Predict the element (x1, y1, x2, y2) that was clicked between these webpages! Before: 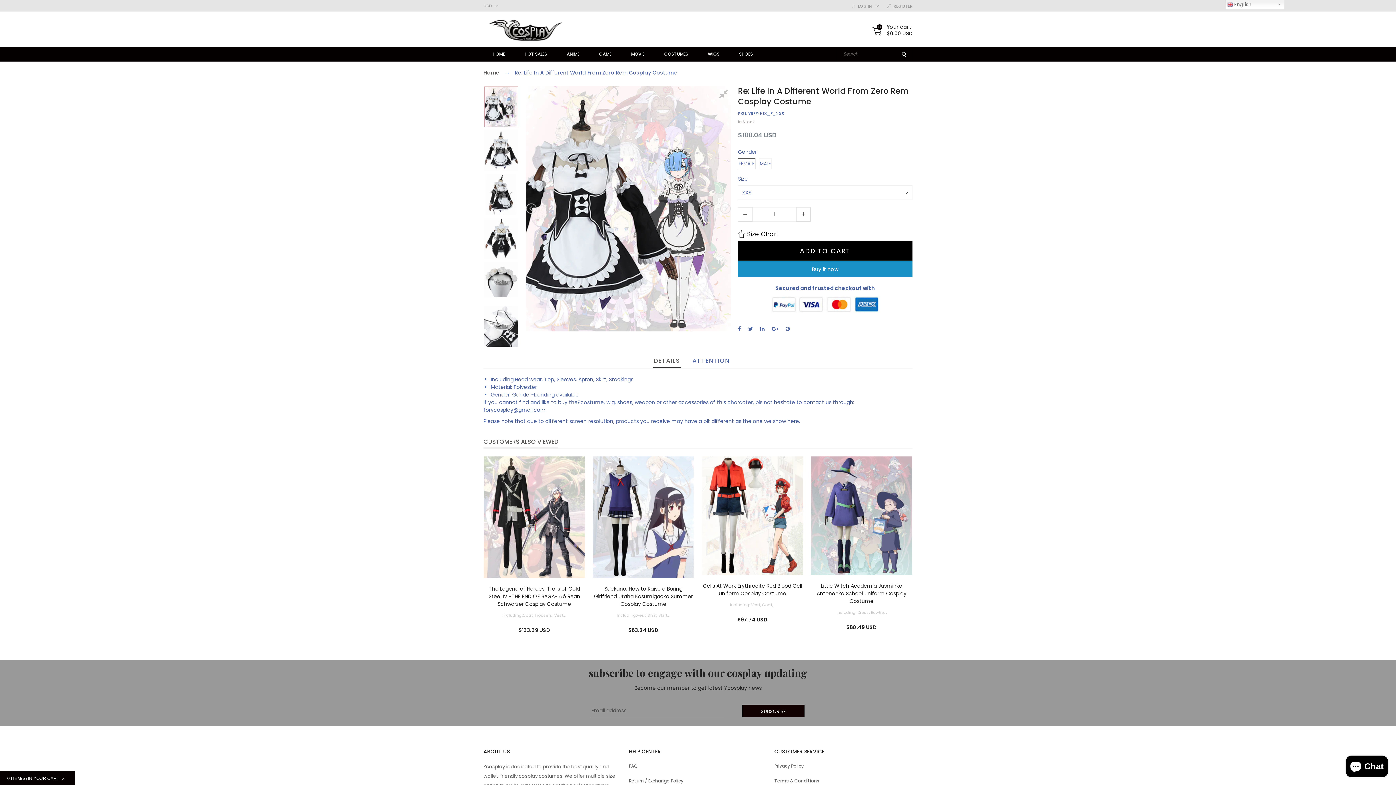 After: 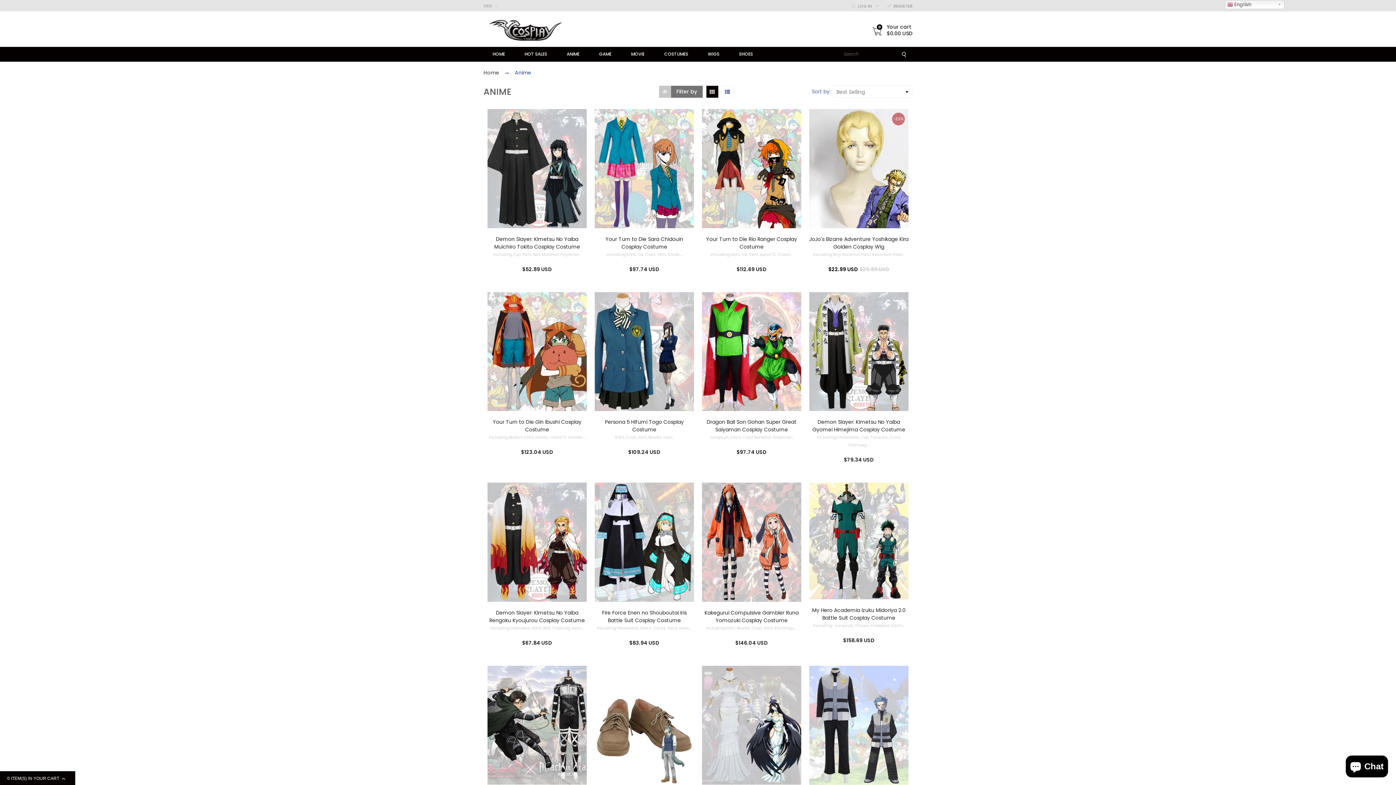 Action: label: ANIME bbox: (566, 50, 579, 57)